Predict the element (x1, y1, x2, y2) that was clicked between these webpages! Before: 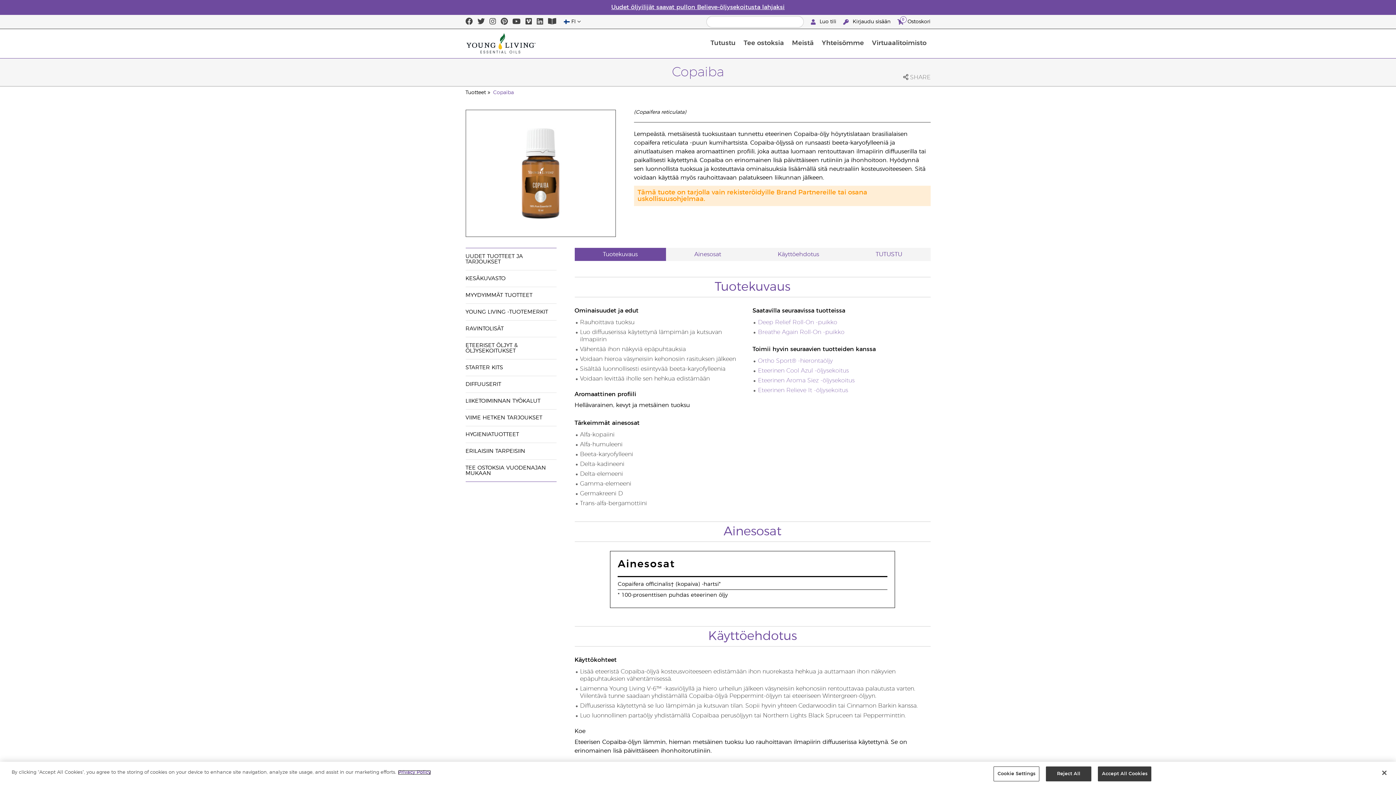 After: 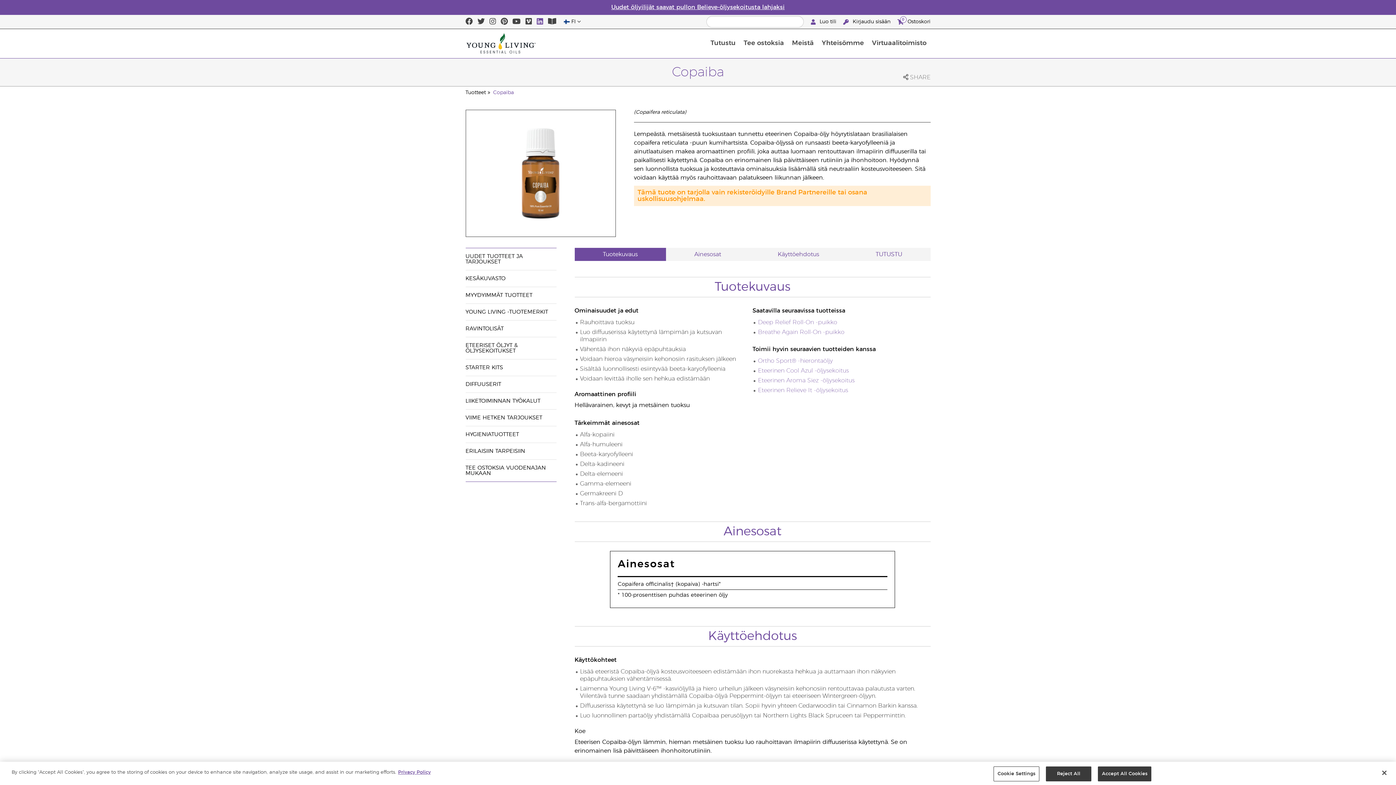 Action: bbox: (536, 14, 543, 28)